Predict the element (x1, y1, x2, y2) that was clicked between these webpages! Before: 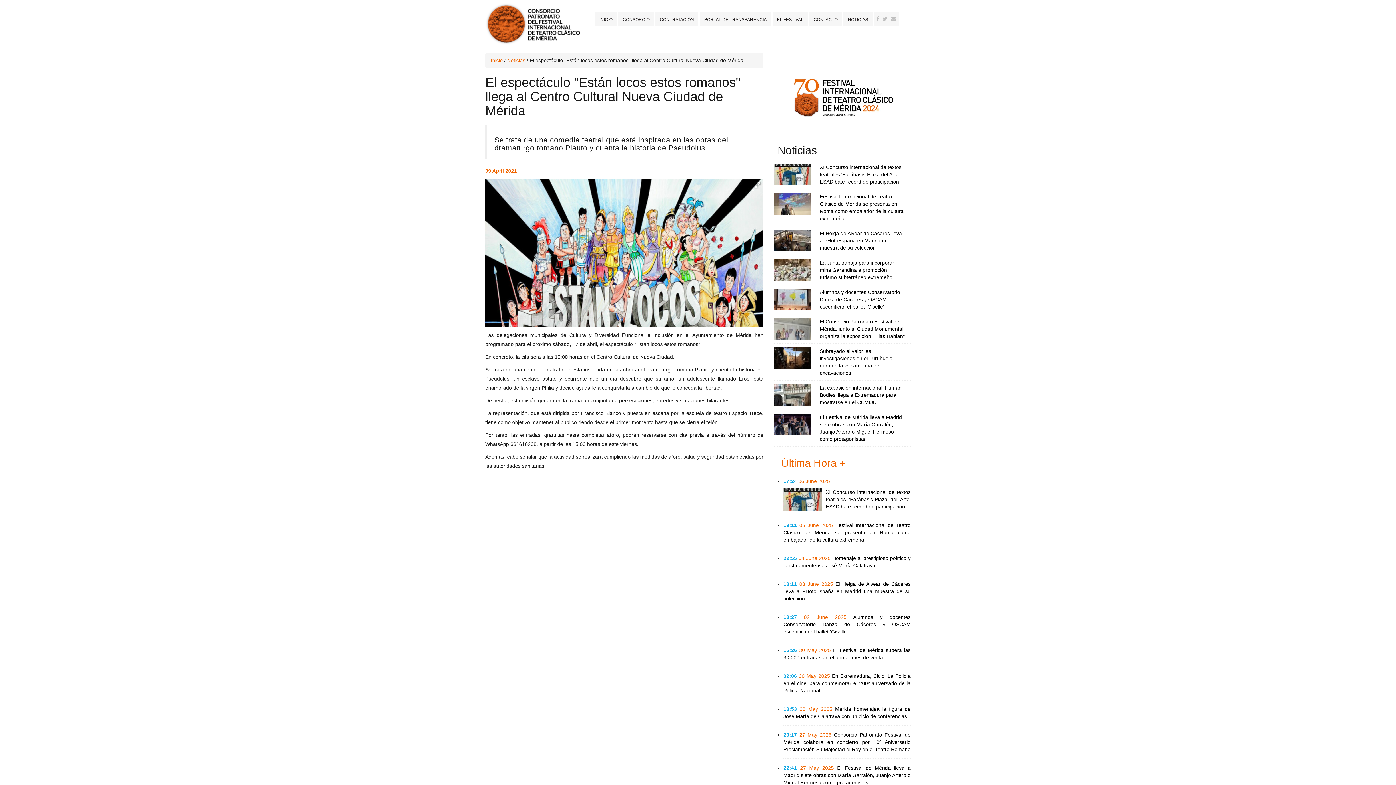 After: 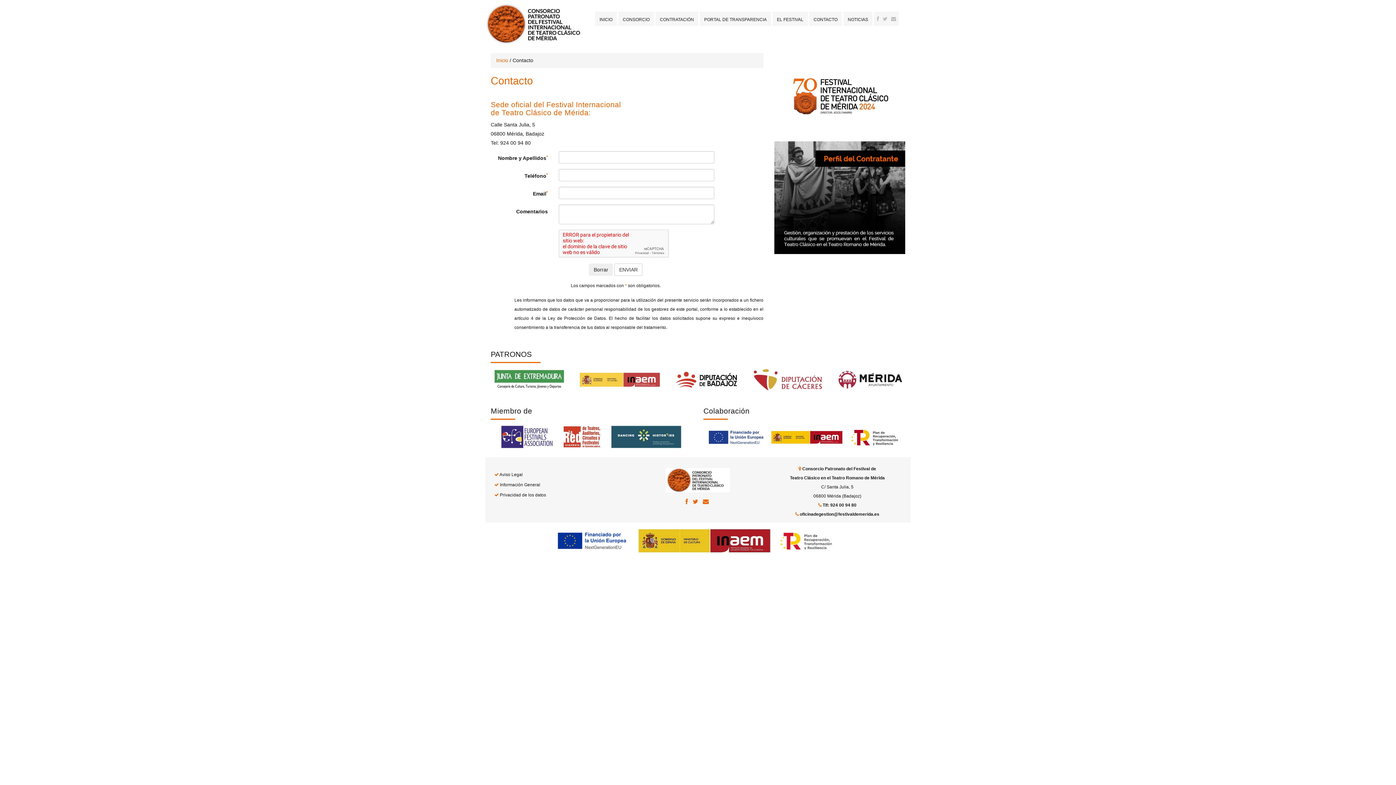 Action: bbox: (809, 11, 842, 25) label: CONTACTO